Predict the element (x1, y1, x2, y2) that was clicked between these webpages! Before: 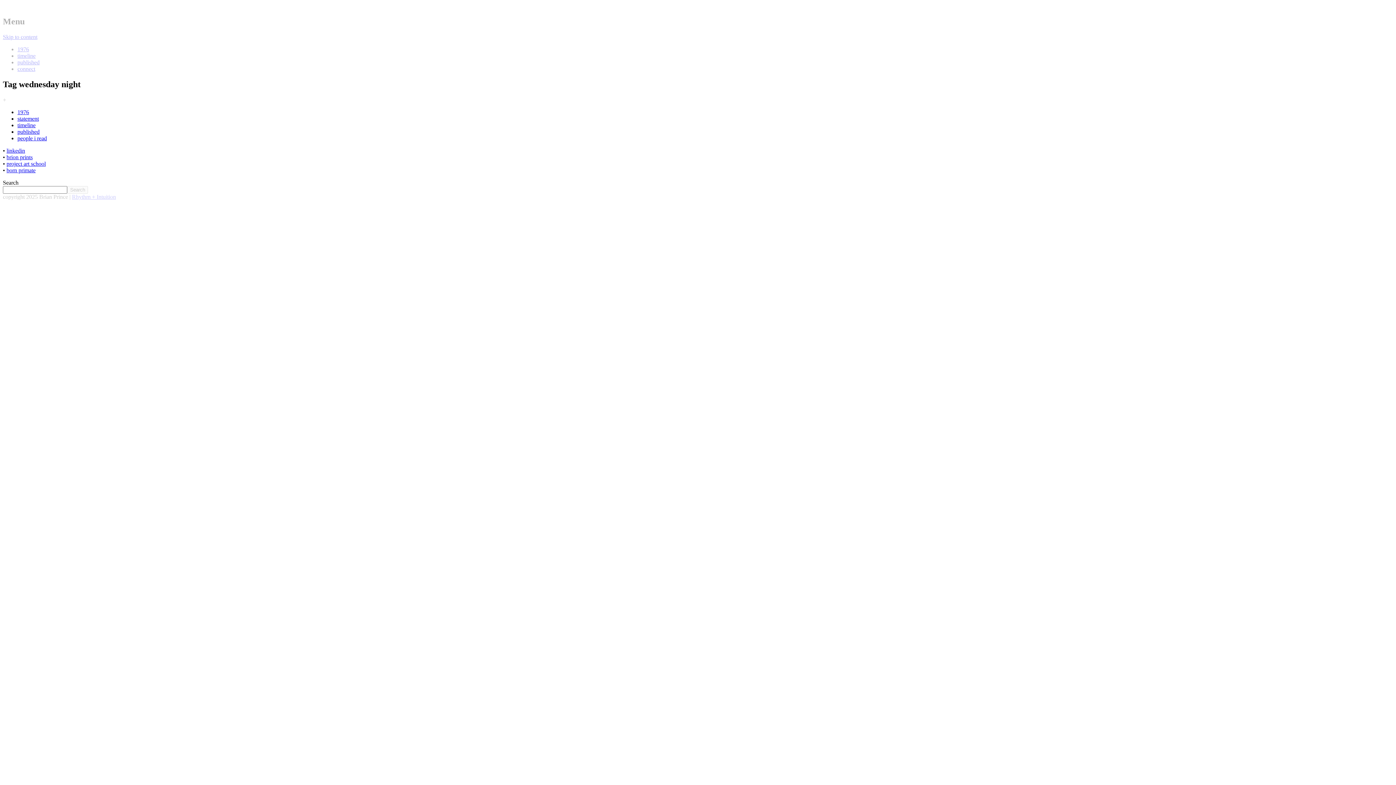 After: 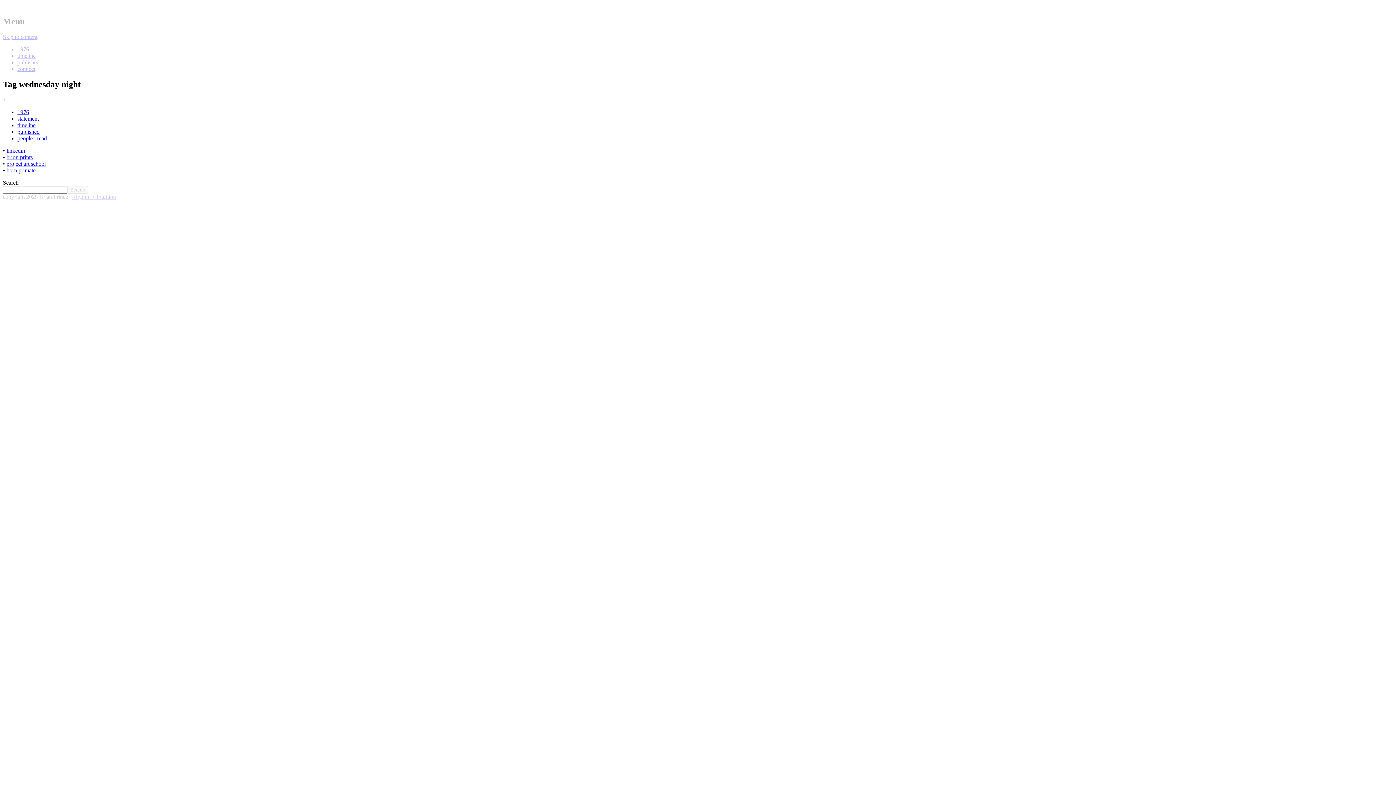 Action: bbox: (2, 193, 68, 199) label: copyright 2025 Brian Prince